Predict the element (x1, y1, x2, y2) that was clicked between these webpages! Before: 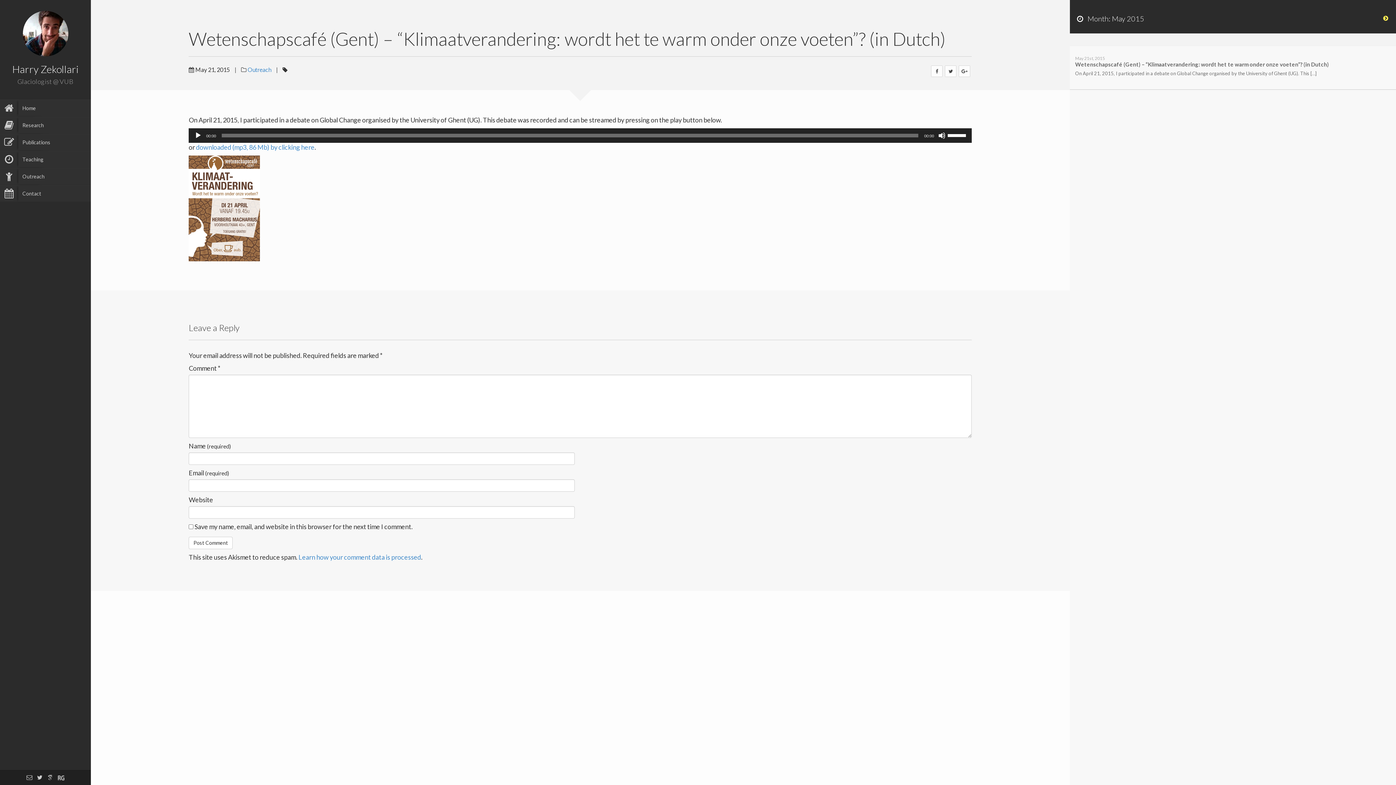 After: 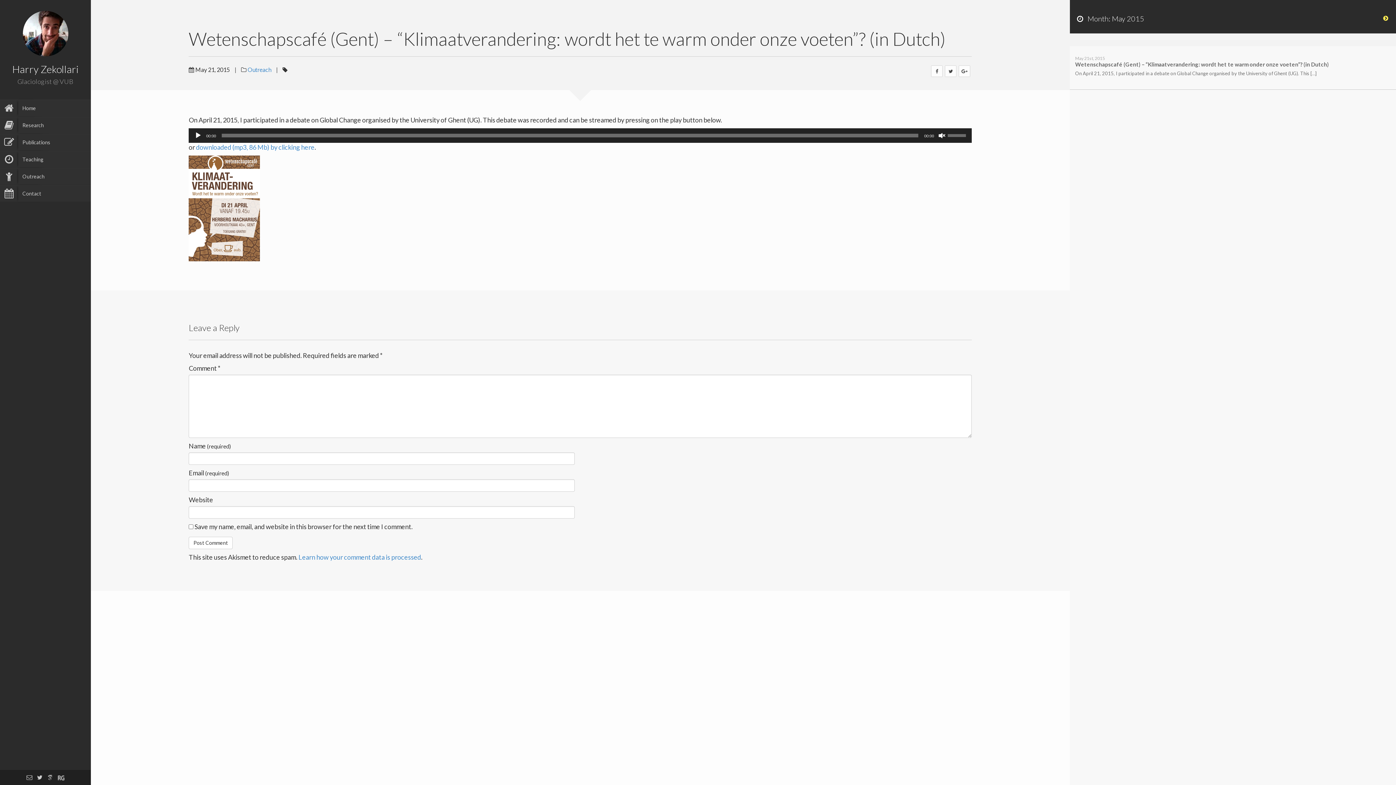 Action: label: Mute bbox: (938, 132, 945, 139)